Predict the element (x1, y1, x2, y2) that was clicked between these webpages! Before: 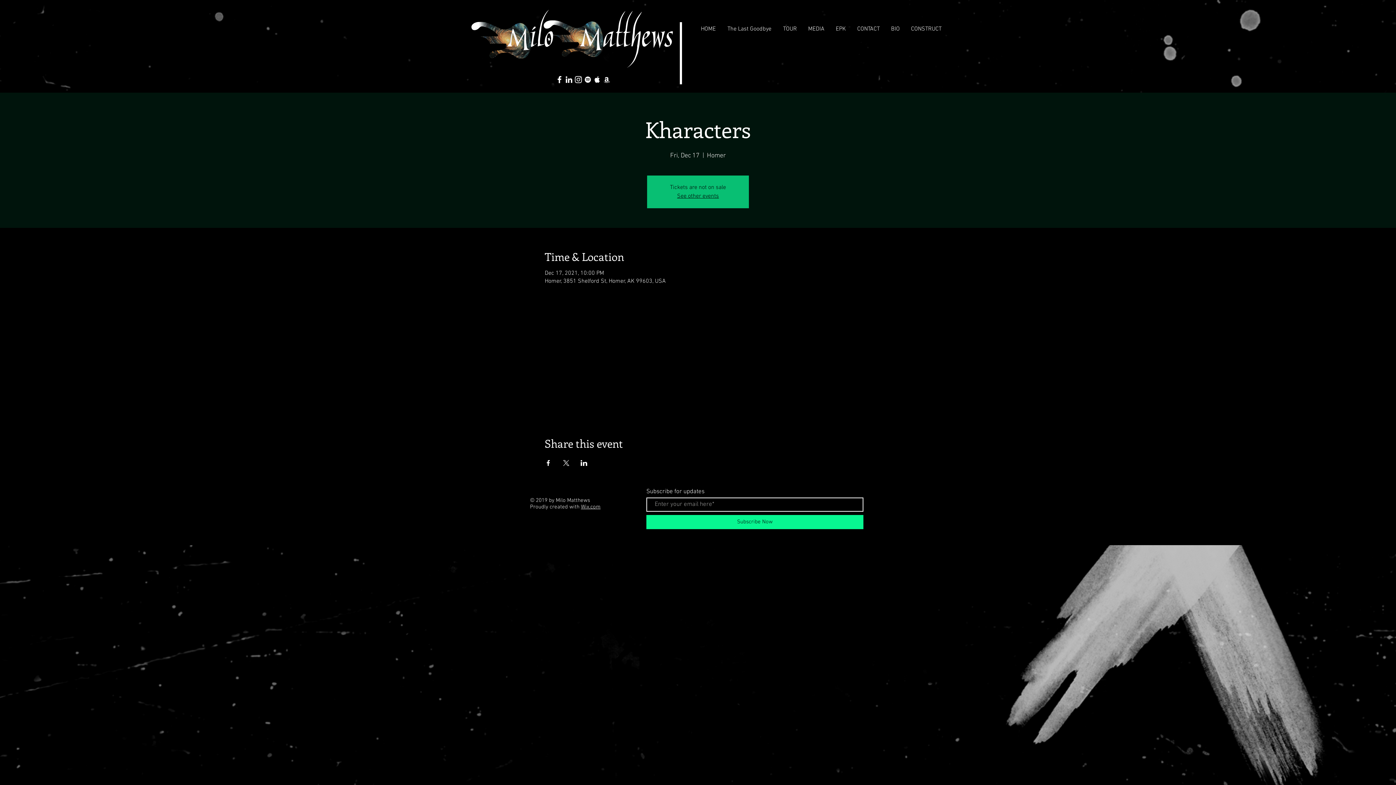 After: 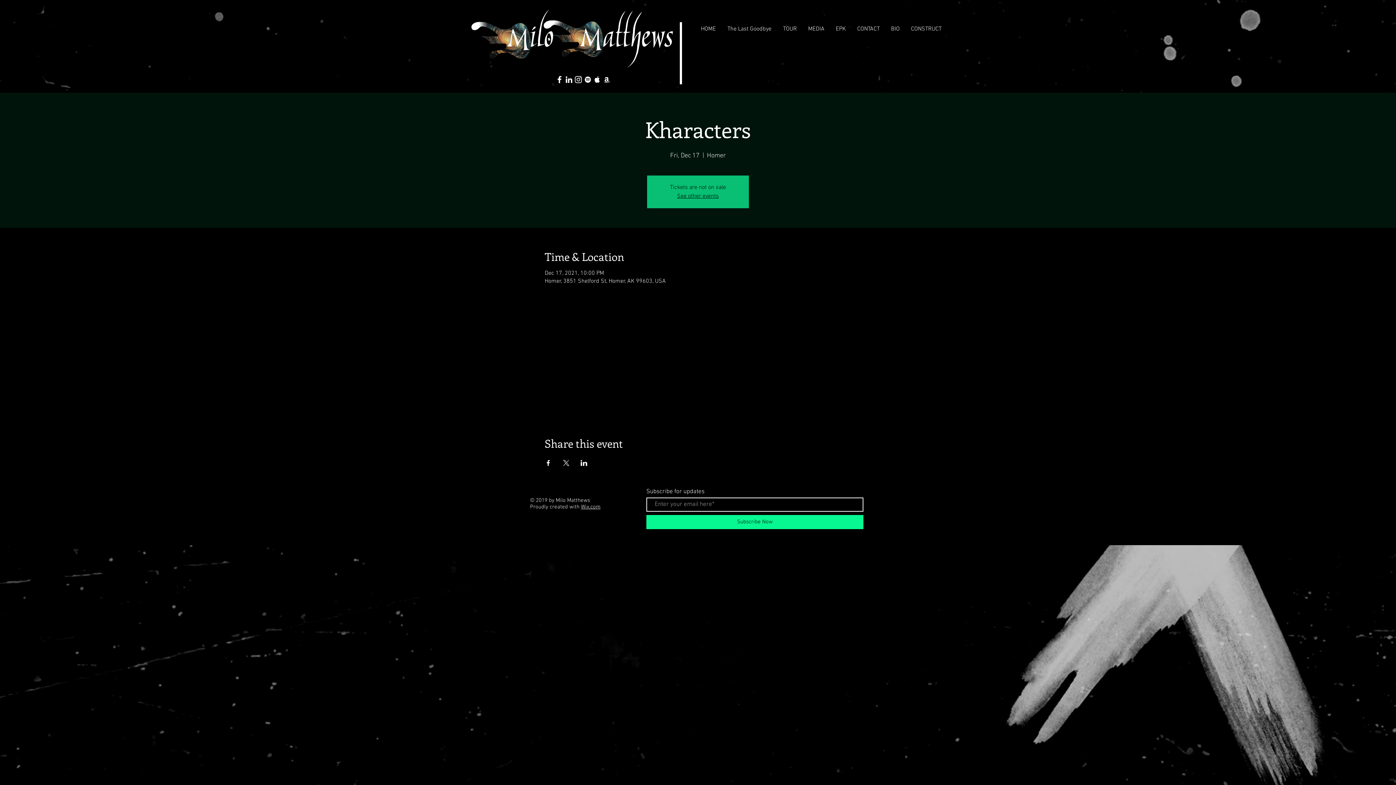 Action: bbox: (580, 460, 587, 466) label: Share event on LinkedIn